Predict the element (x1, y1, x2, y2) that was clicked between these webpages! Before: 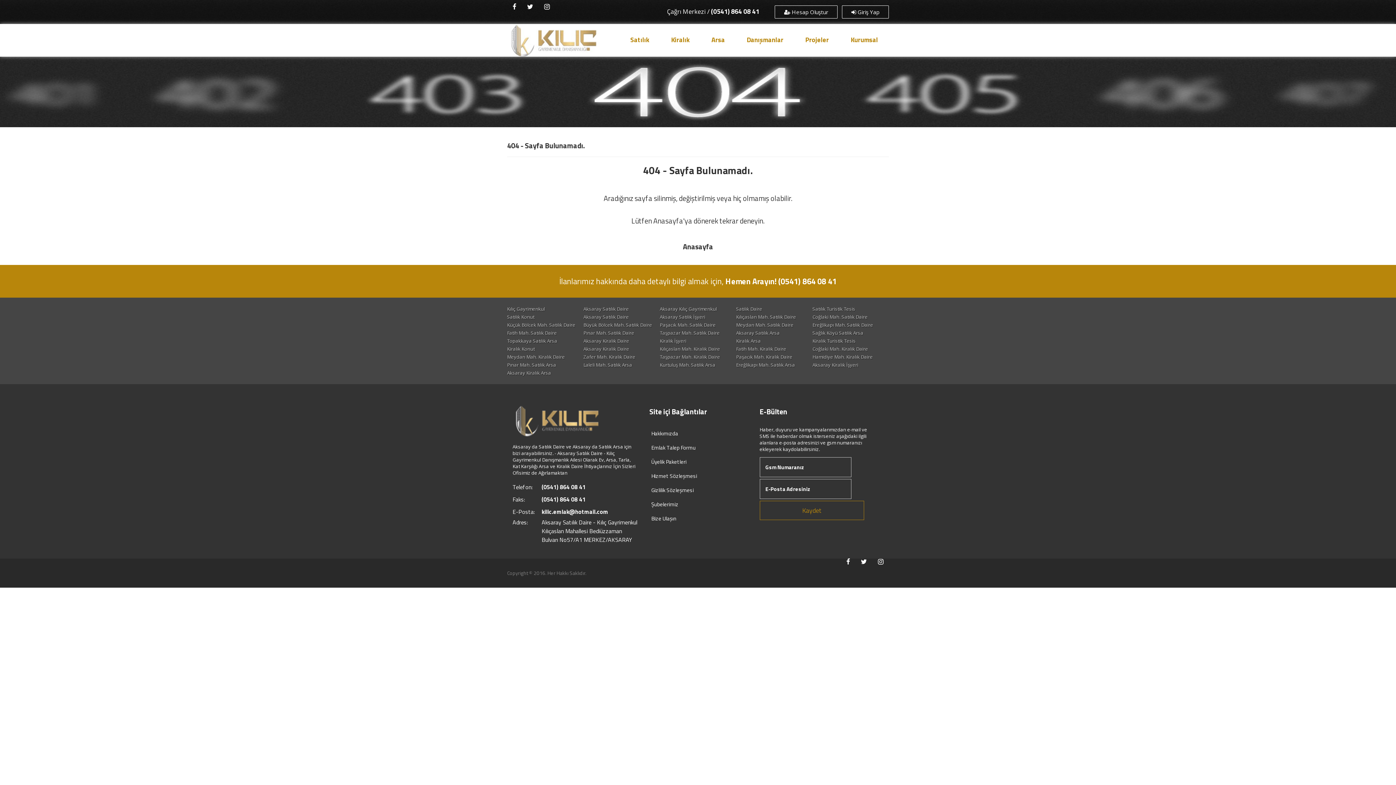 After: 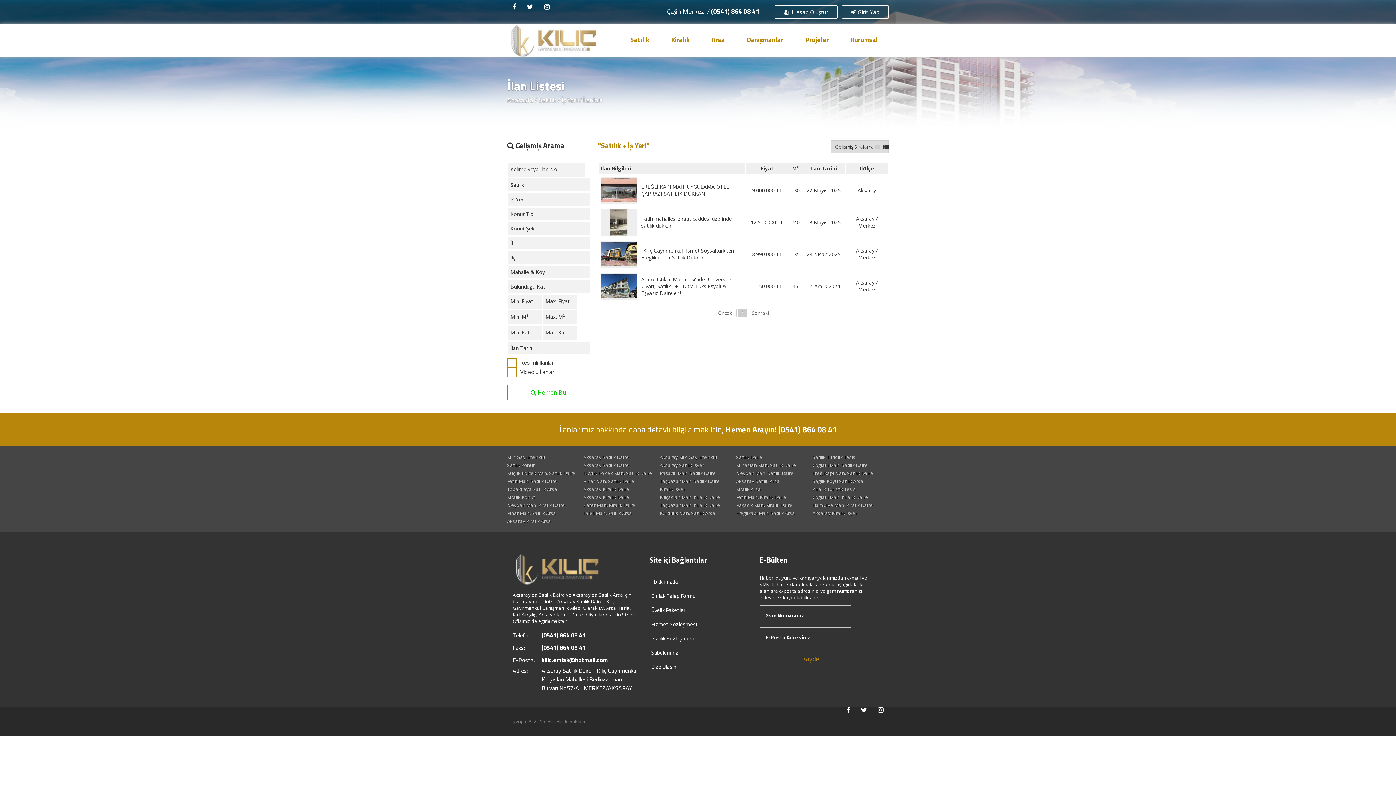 Action: bbox: (660, 313, 736, 320) label: Aksaray Satılık İşyeri